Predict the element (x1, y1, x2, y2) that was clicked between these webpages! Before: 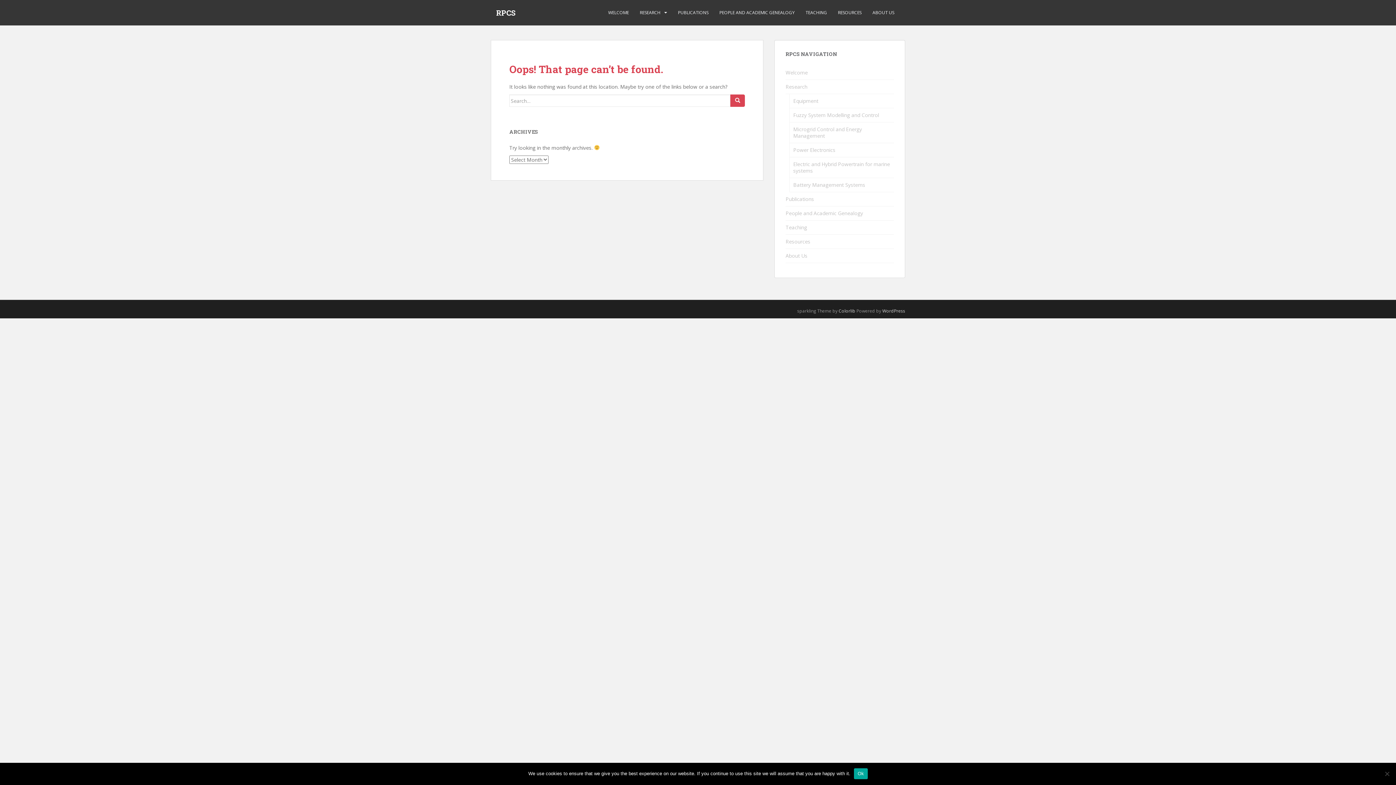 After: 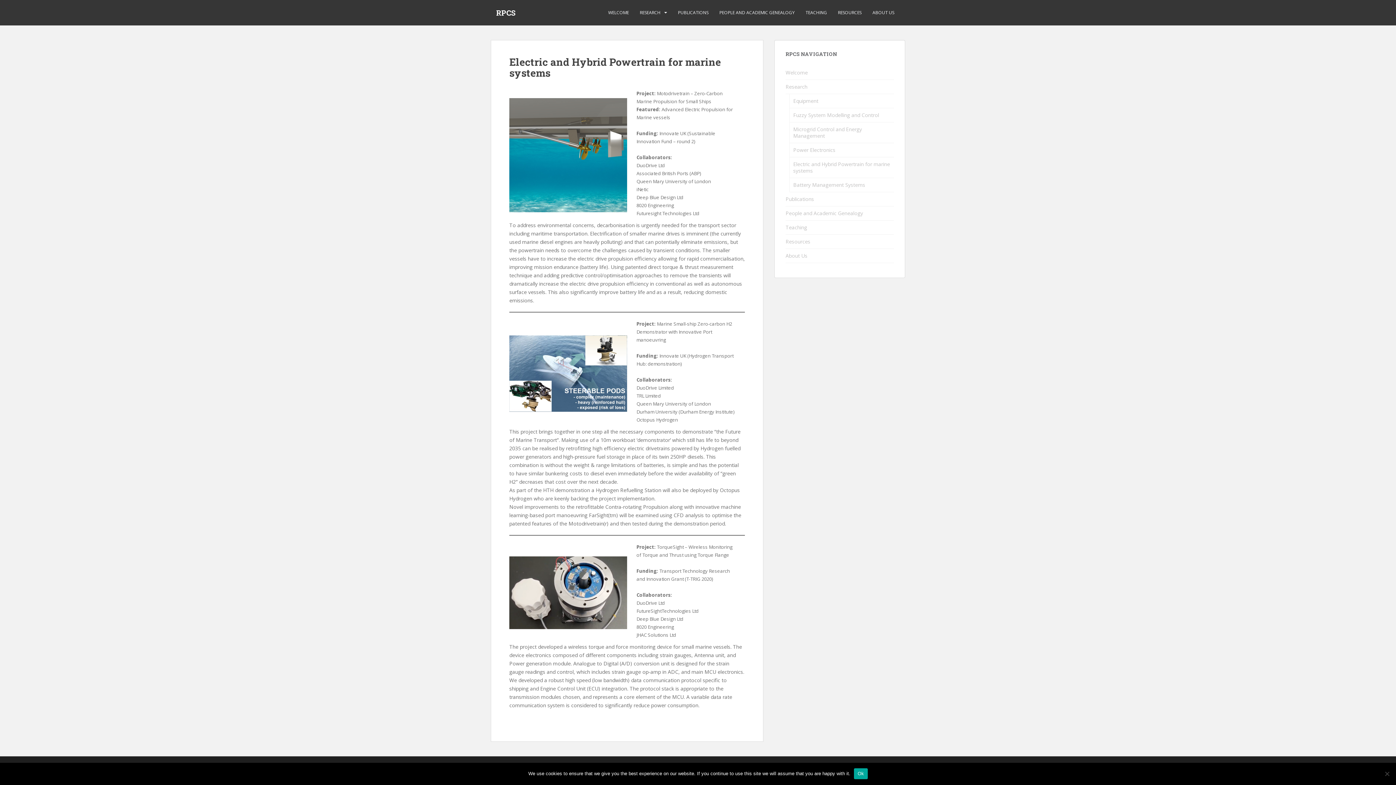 Action: label: Electric and Hybrid Powertrain for marine systems bbox: (789, 157, 894, 178)